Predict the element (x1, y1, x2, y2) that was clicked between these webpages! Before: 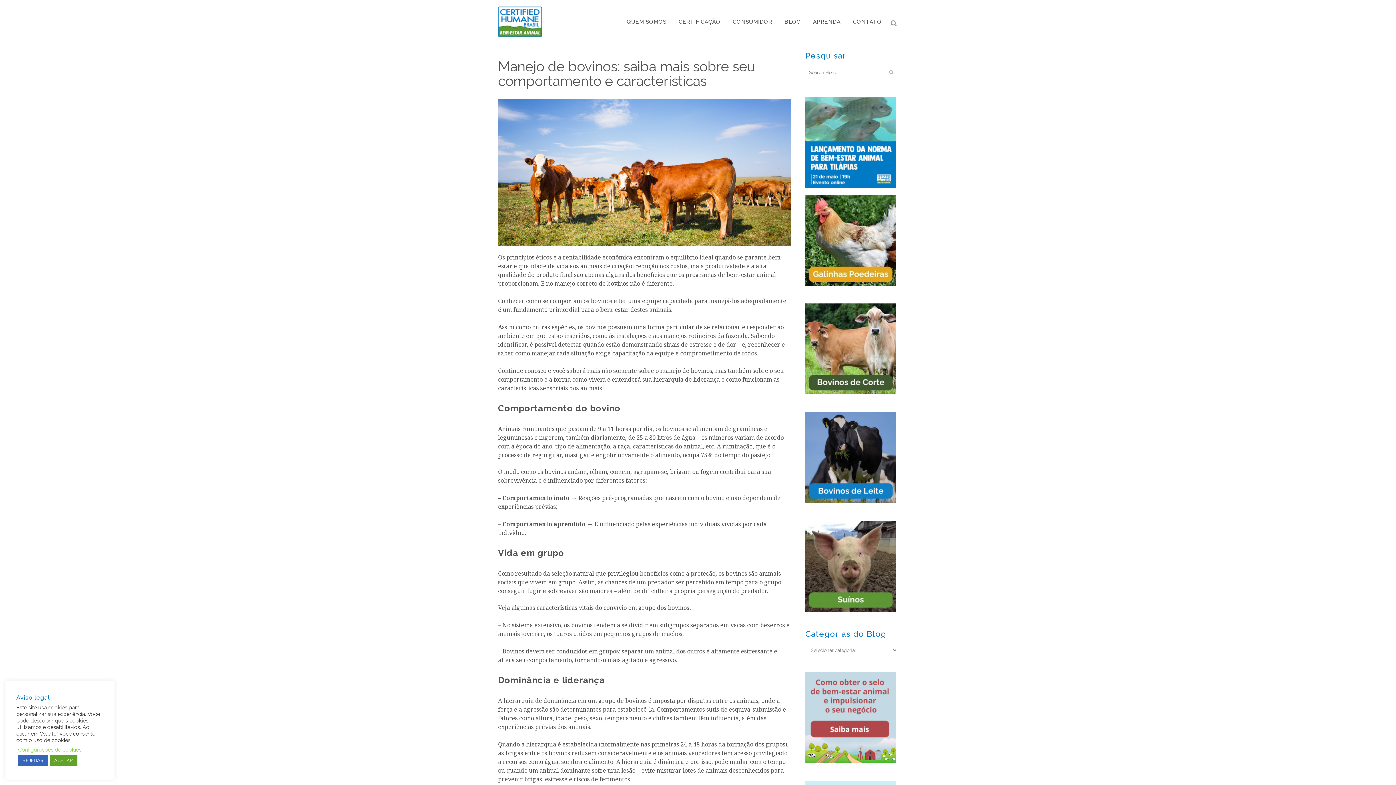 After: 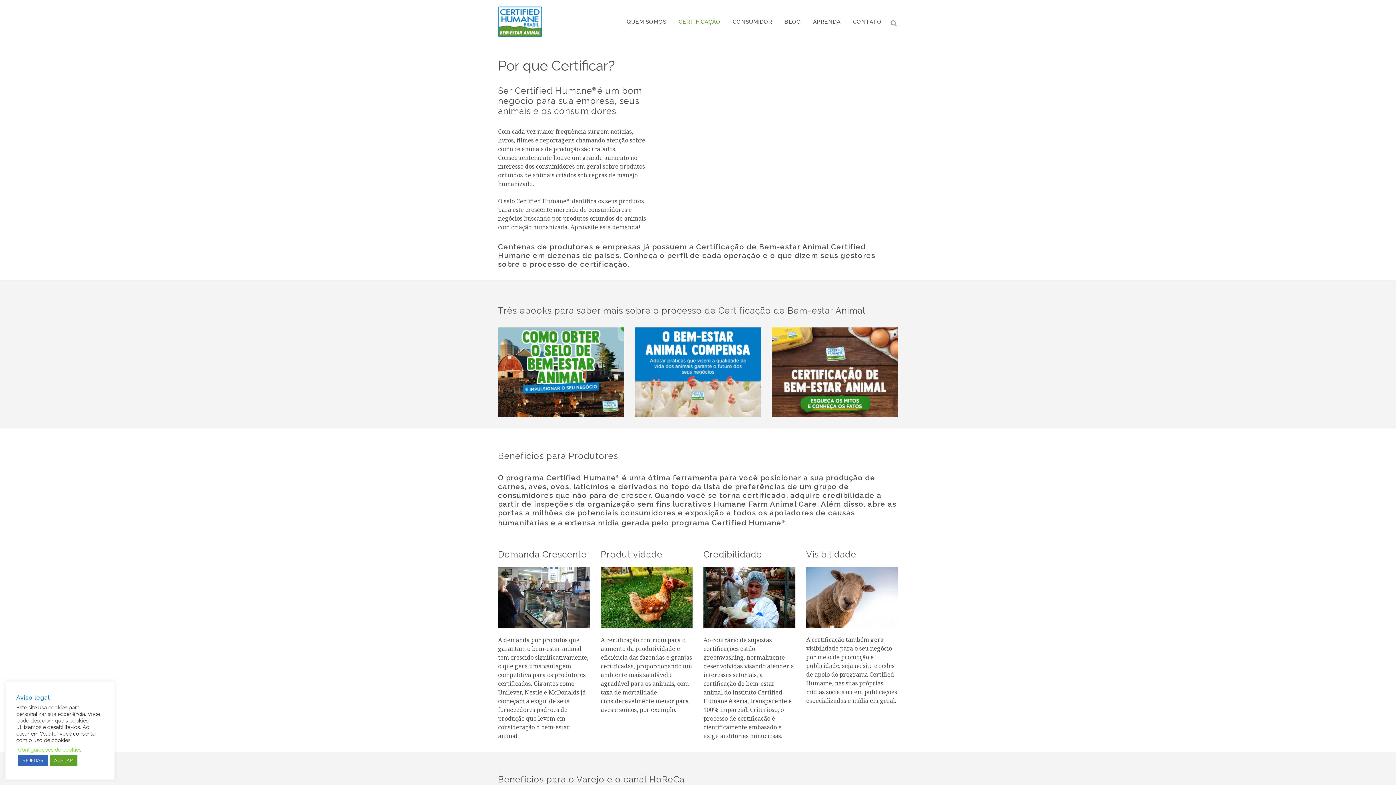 Action: label: CERTIFICAÇÃO bbox: (672, 0, 726, 43)